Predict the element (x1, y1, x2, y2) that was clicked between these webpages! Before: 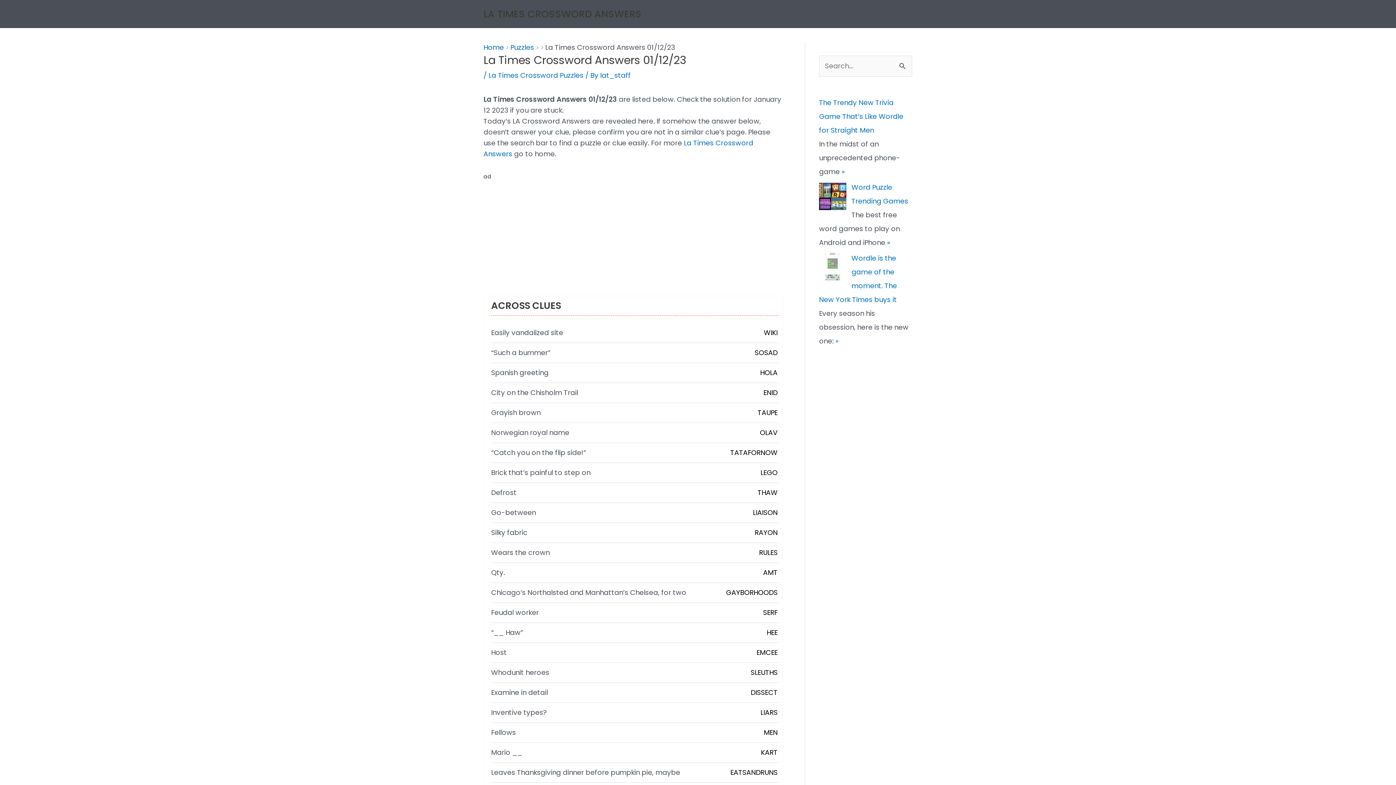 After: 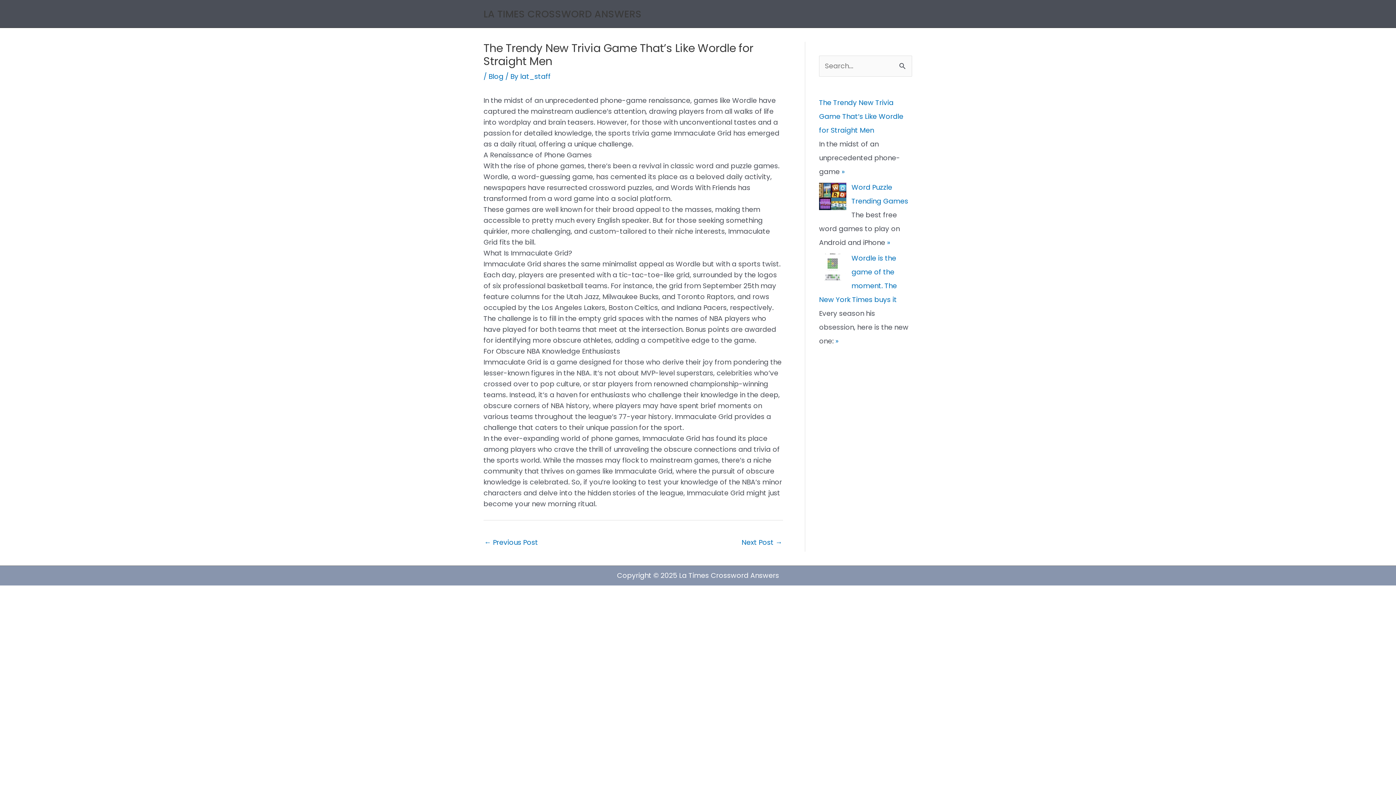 Action: label: » bbox: (841, 166, 845, 176)